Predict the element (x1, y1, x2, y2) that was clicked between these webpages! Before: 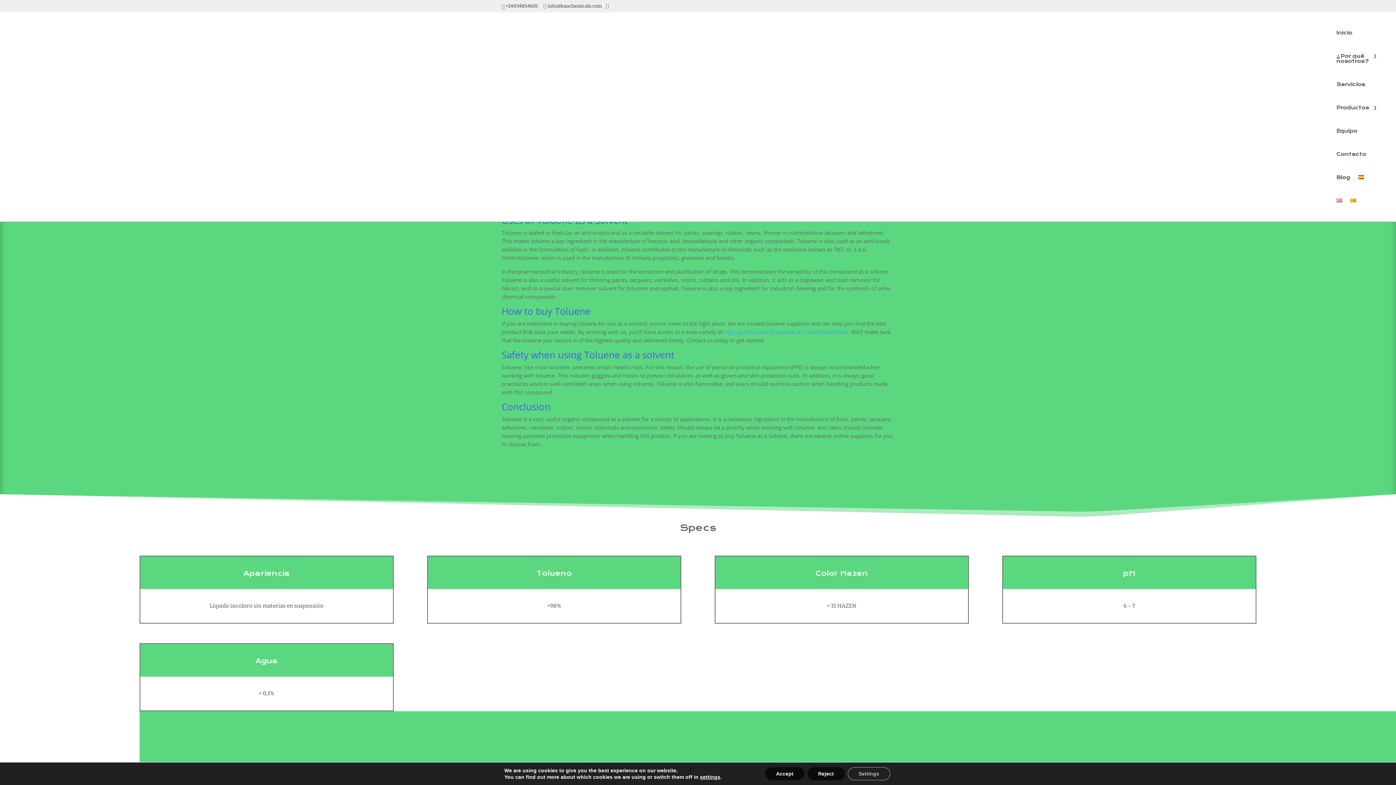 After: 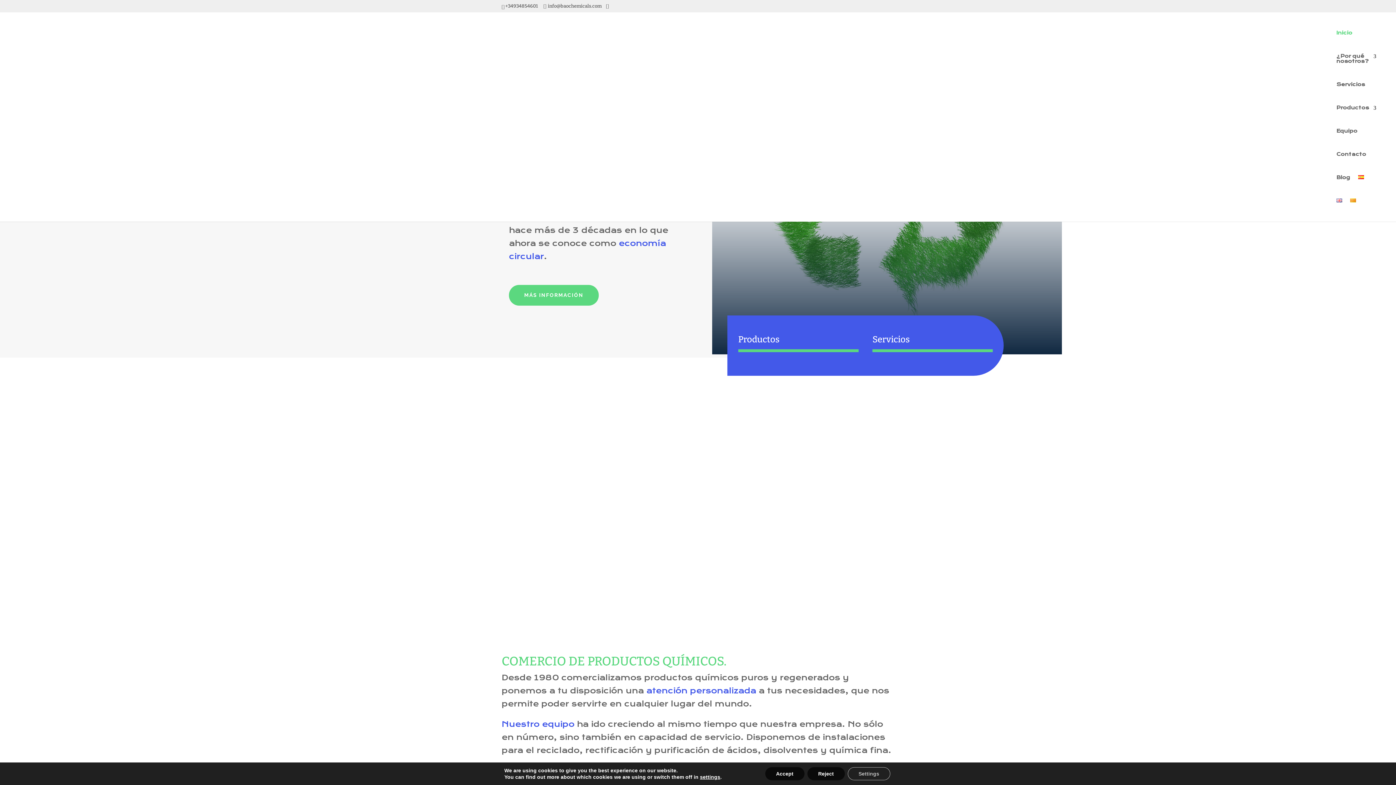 Action: bbox: (1336, 30, 1352, 53) label: Inicio